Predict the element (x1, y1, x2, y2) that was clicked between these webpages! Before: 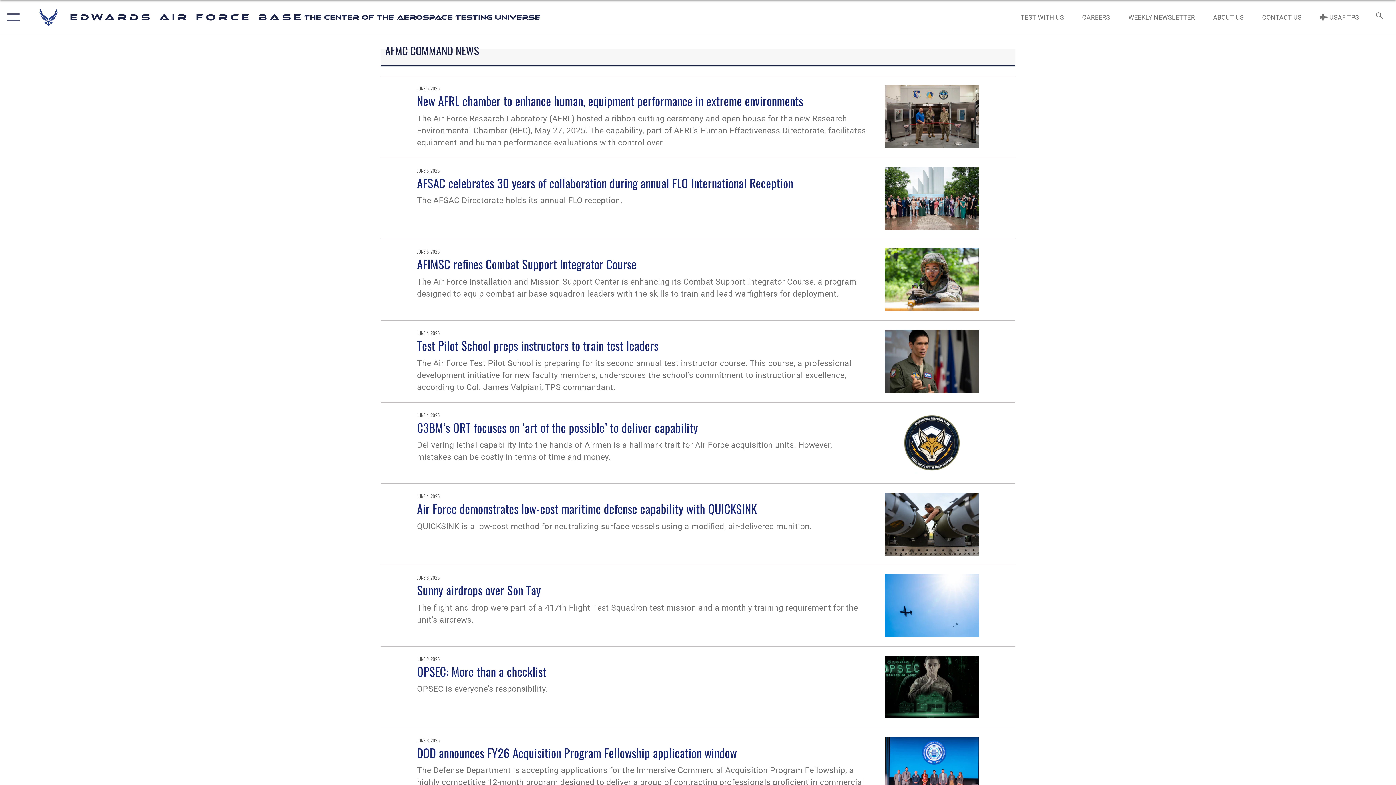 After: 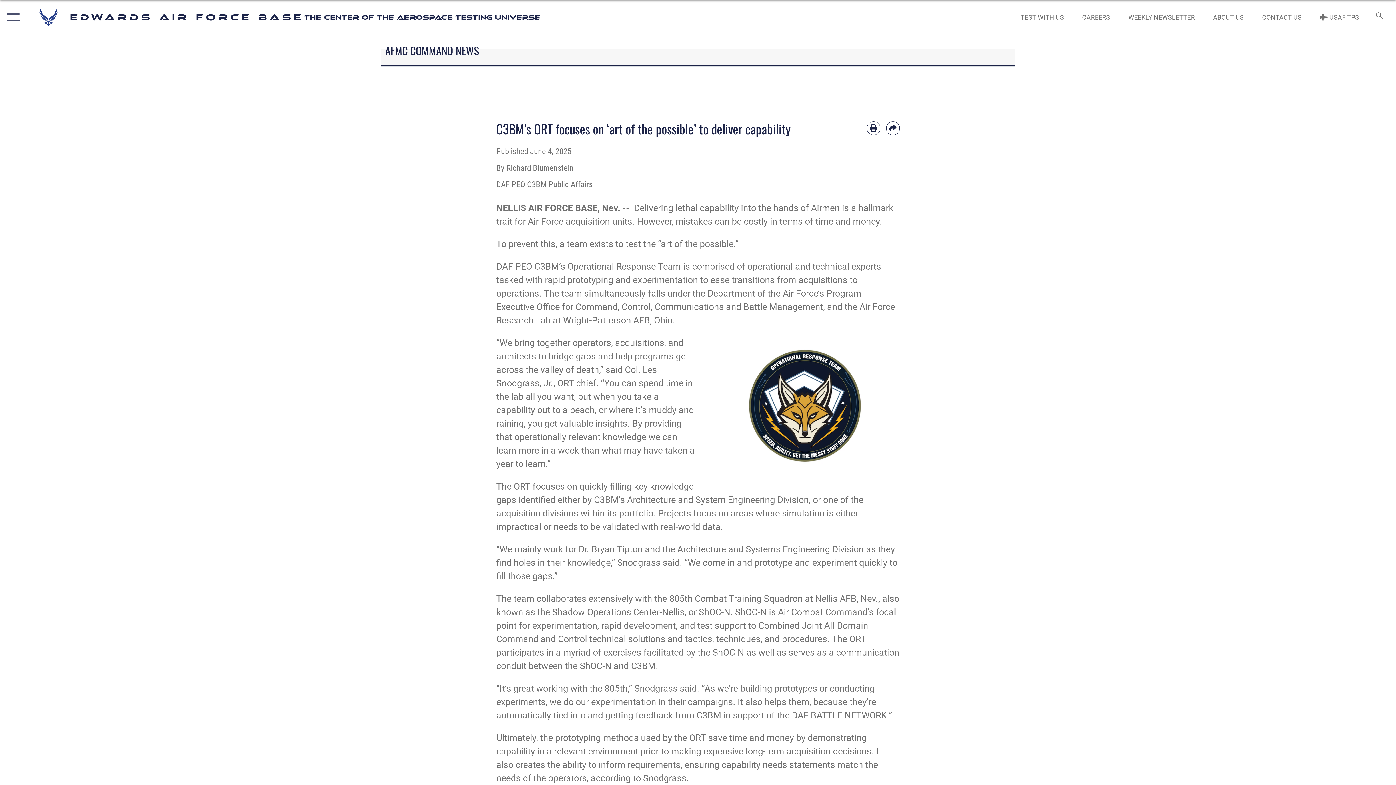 Action: bbox: (885, 411, 979, 474)